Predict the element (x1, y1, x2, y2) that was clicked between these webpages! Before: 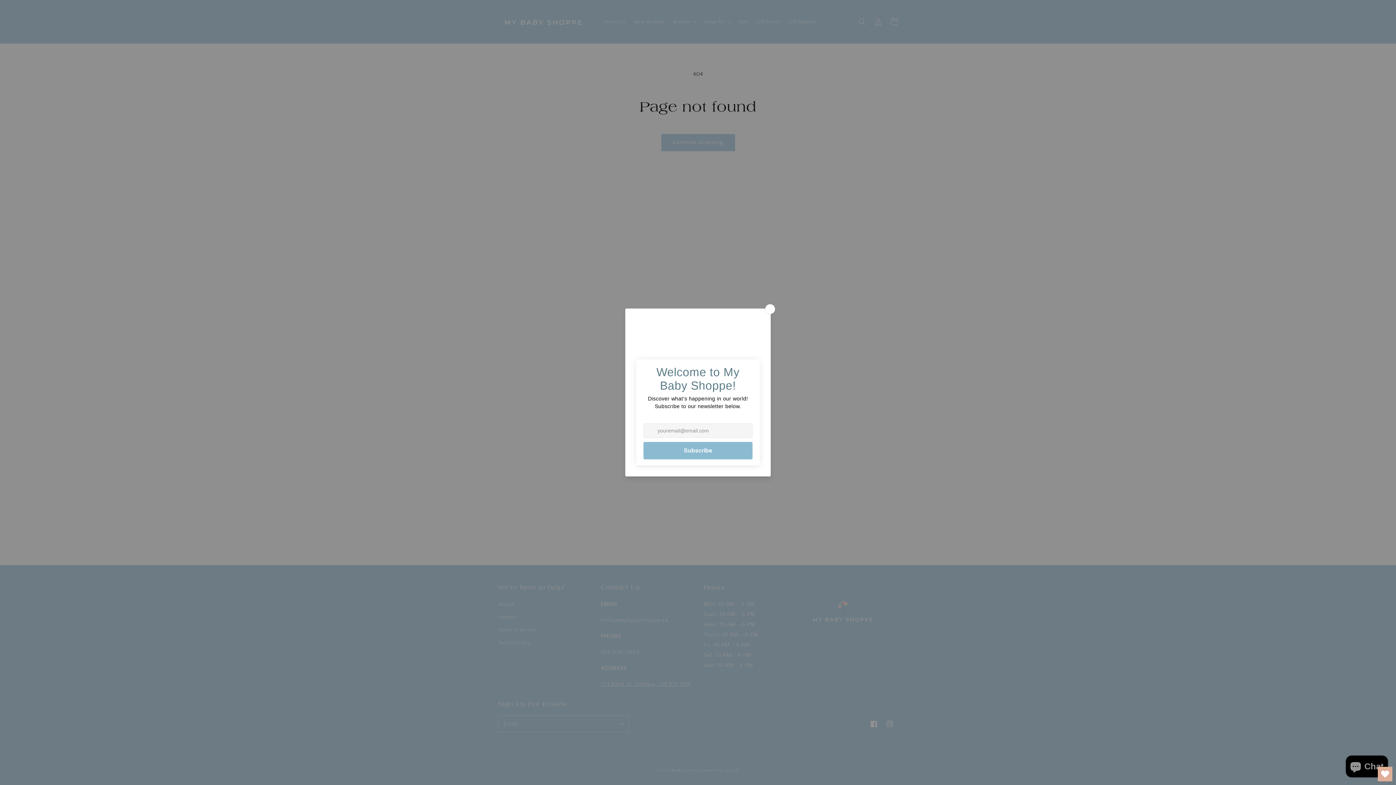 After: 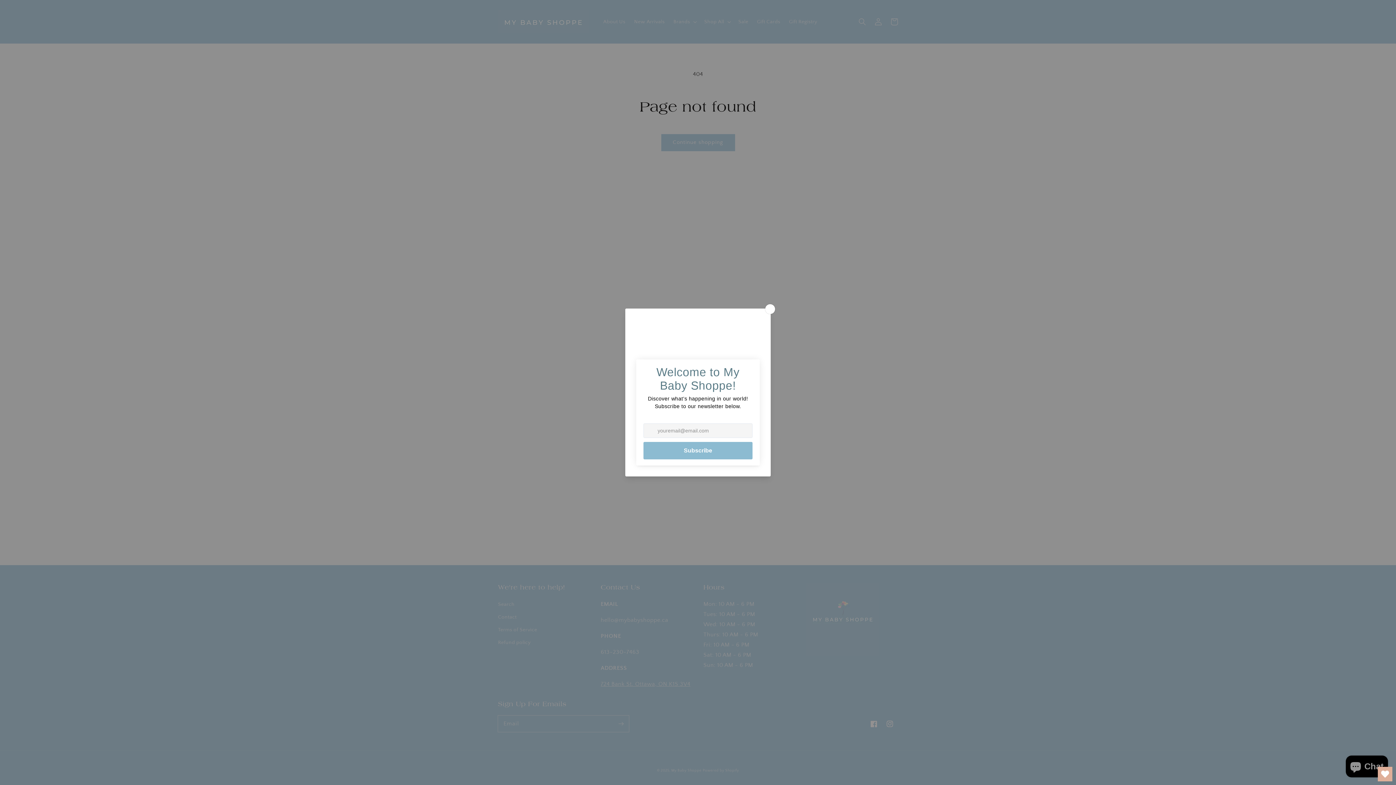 Action: label: Open Wishlist bbox: (1378, 767, 1392, 781)